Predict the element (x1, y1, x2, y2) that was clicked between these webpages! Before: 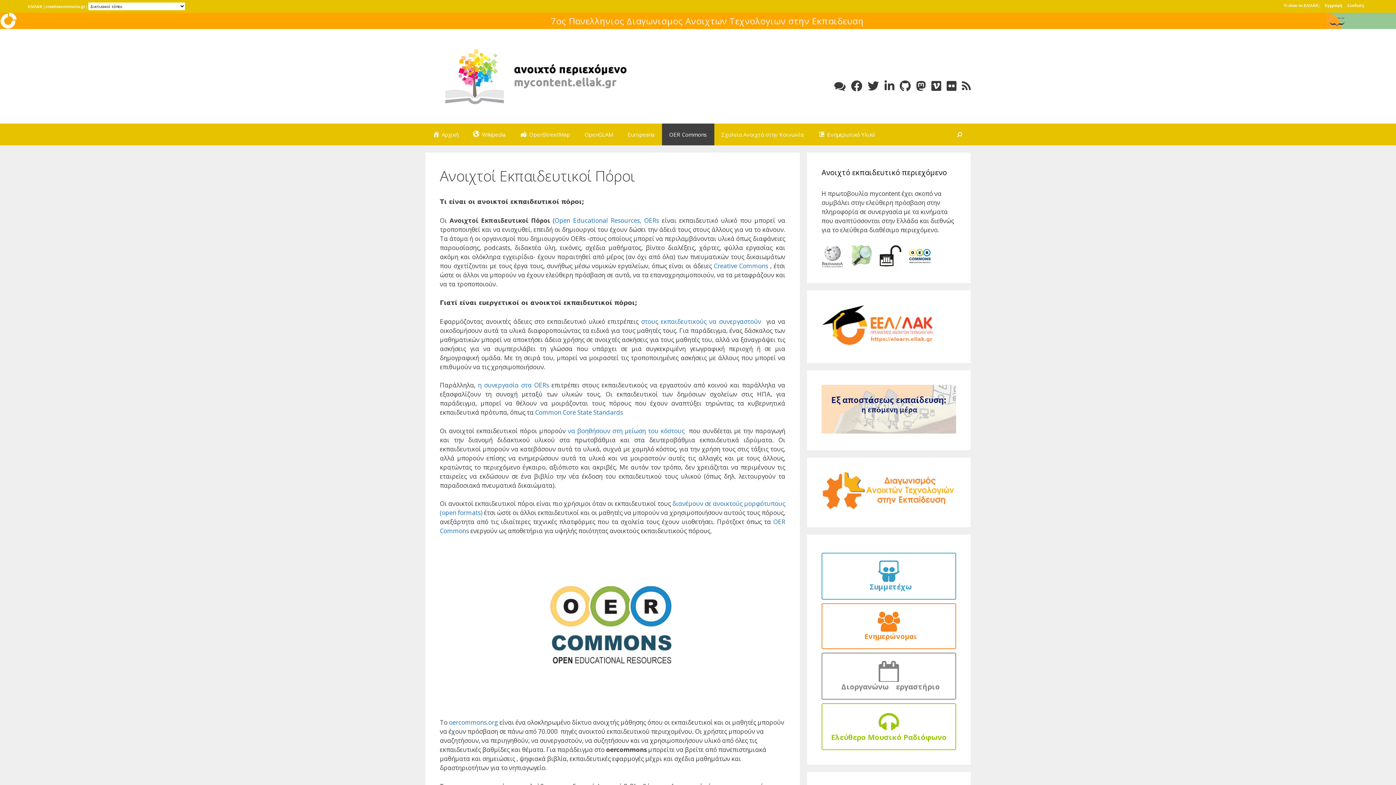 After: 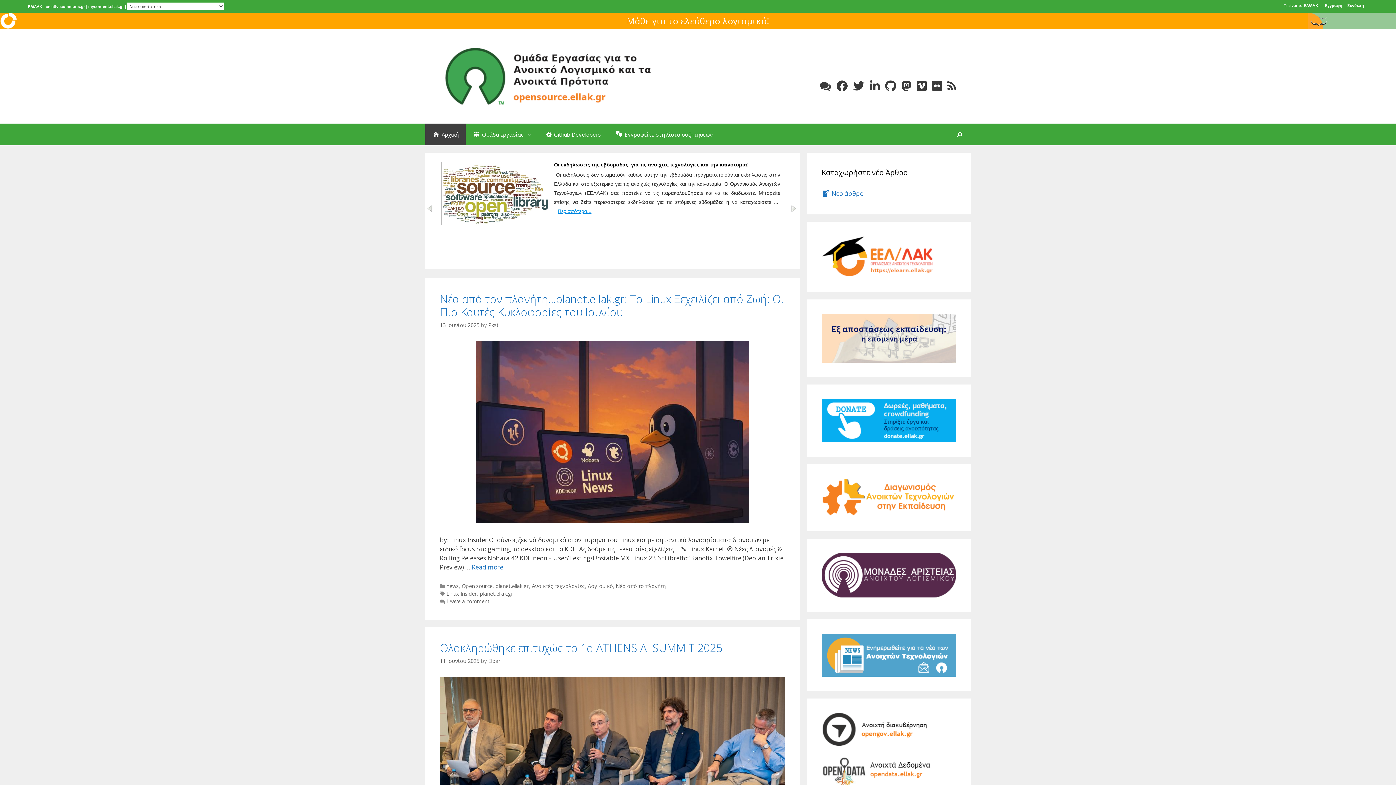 Action: bbox: (0, 22, 17, 30)